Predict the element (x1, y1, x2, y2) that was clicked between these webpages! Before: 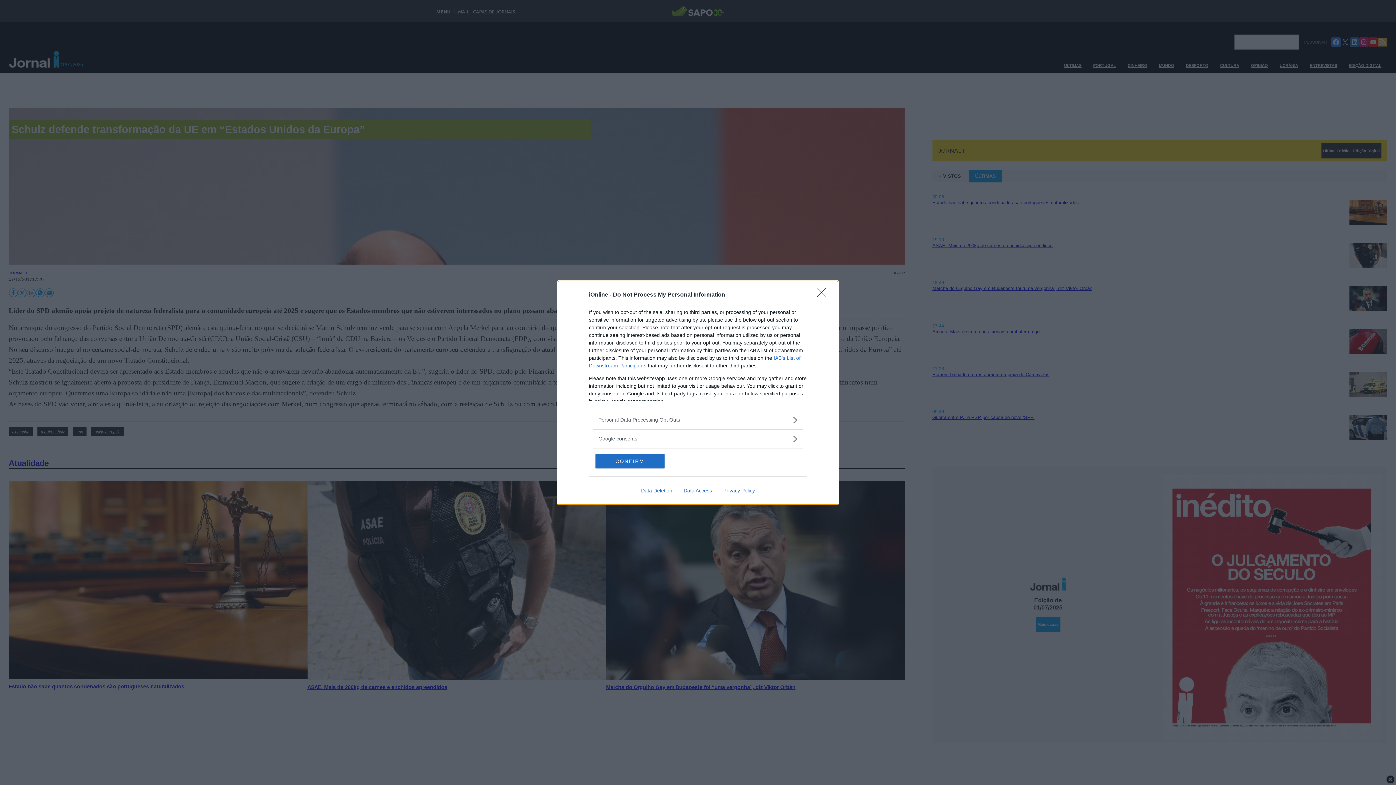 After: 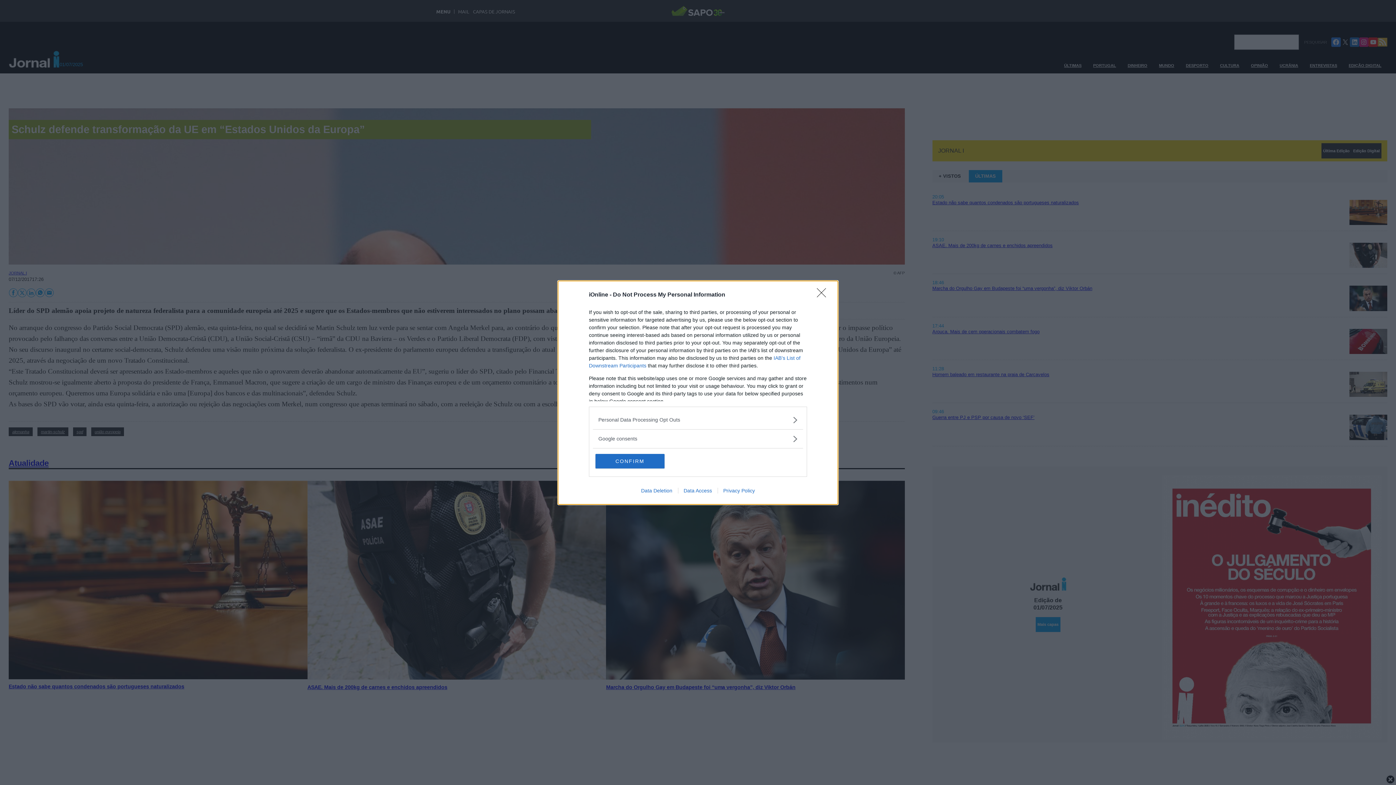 Action: bbox: (678, 487, 717, 493) label: Data Access